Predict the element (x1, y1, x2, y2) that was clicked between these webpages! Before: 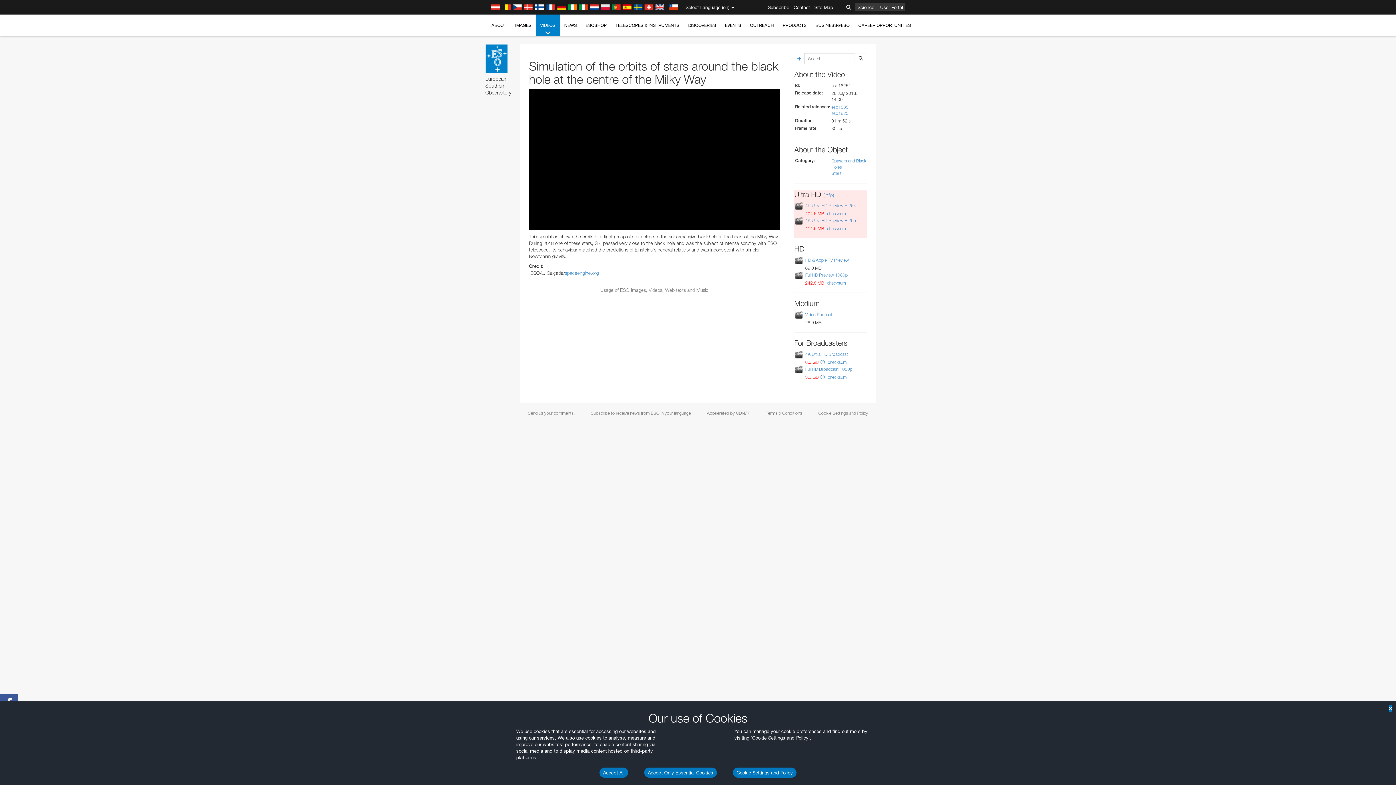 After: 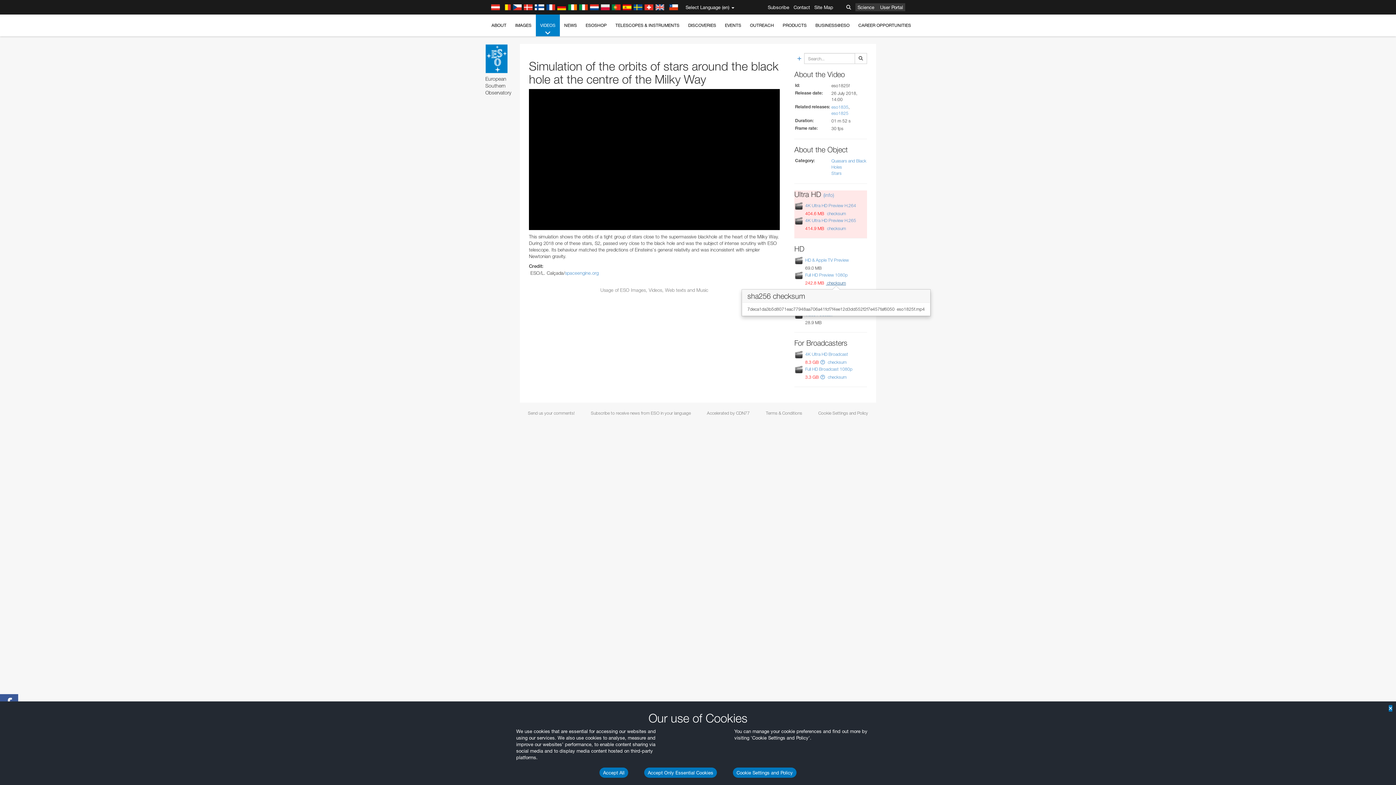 Action: label:  checksum bbox: (826, 280, 846, 285)